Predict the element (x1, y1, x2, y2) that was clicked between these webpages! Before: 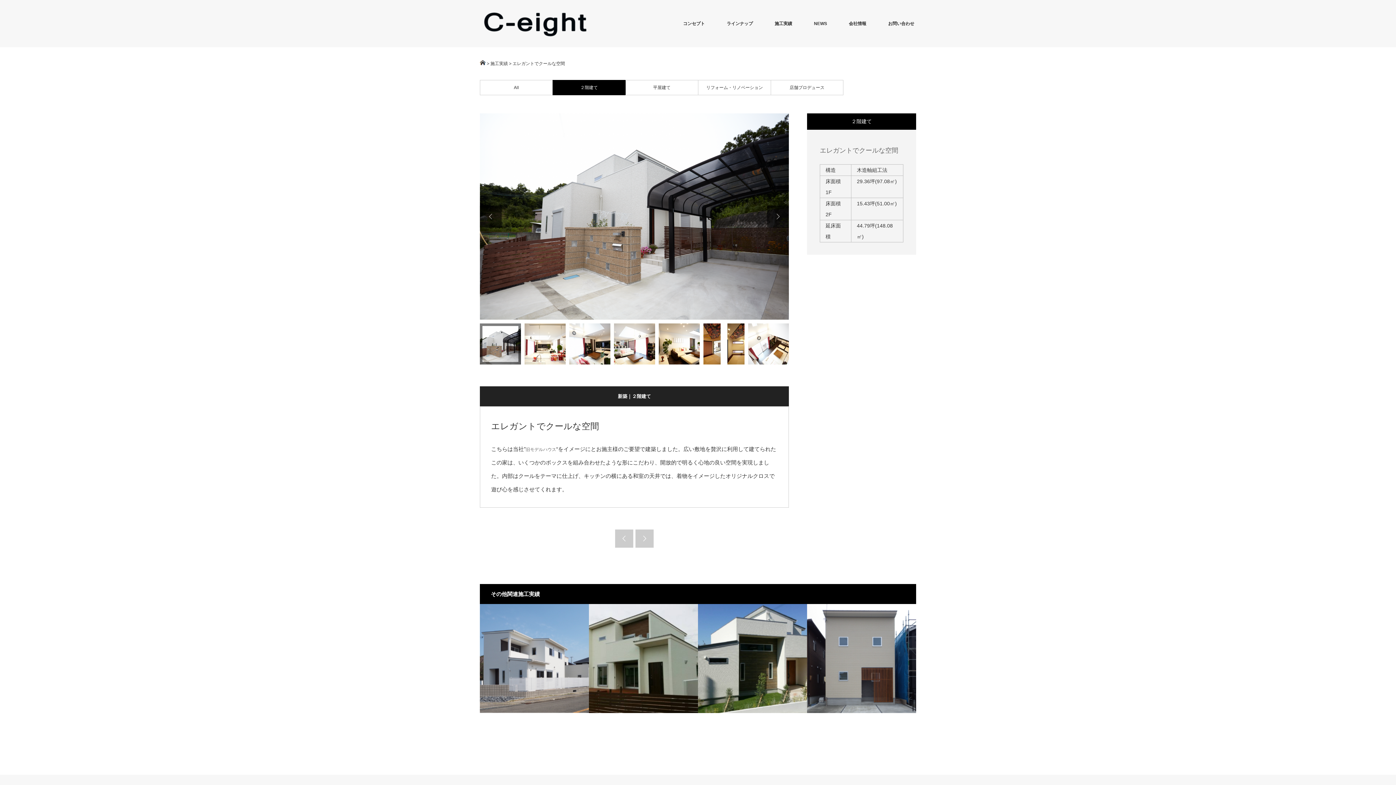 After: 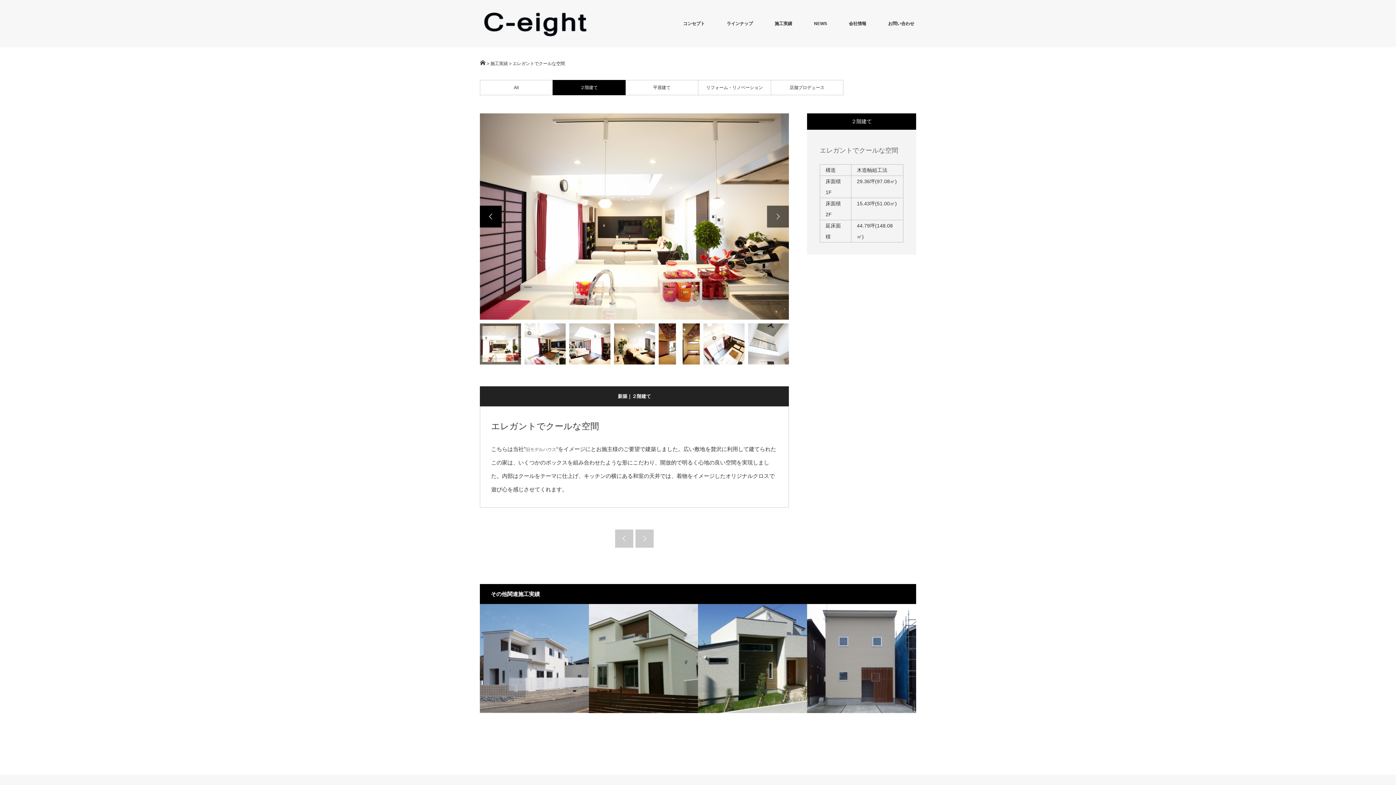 Action: bbox: (480, 205, 501, 227) label: 